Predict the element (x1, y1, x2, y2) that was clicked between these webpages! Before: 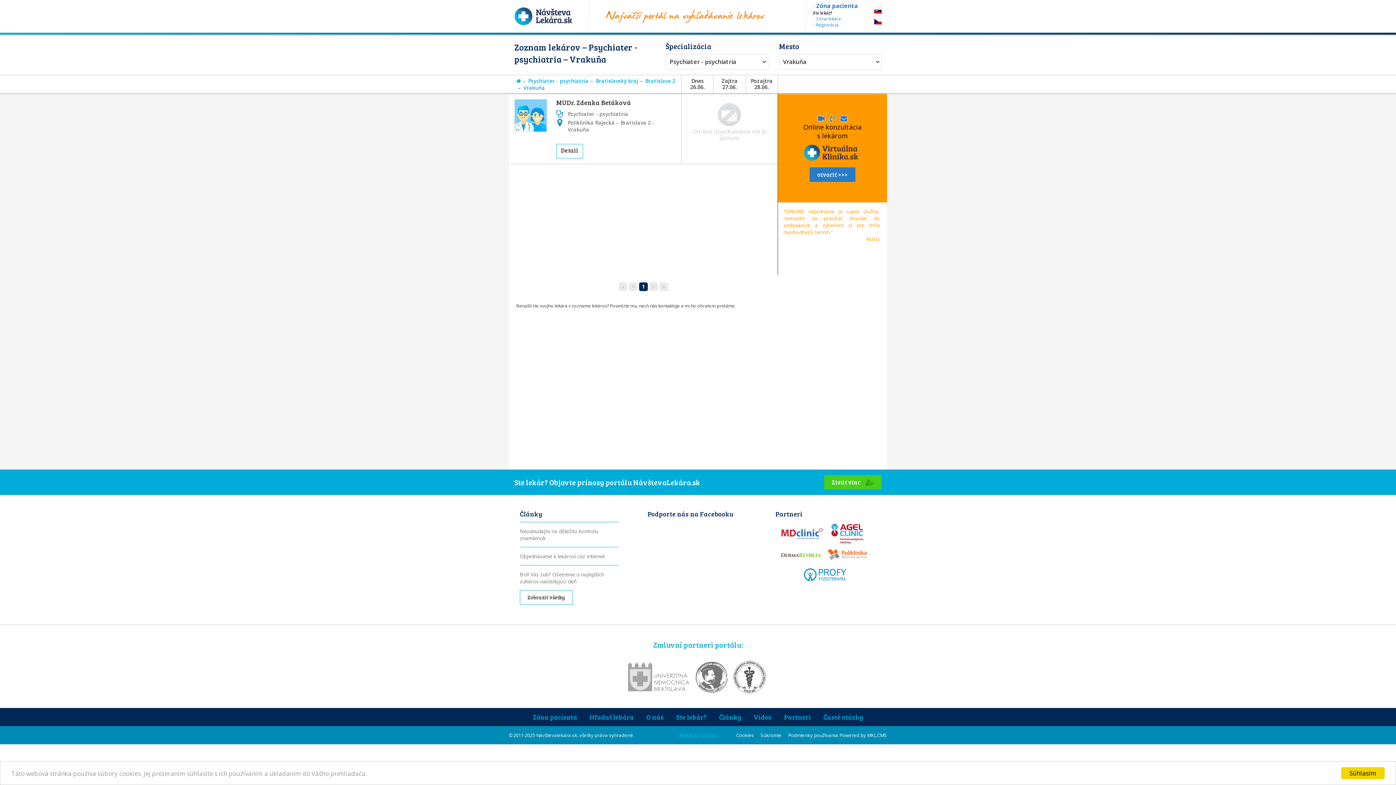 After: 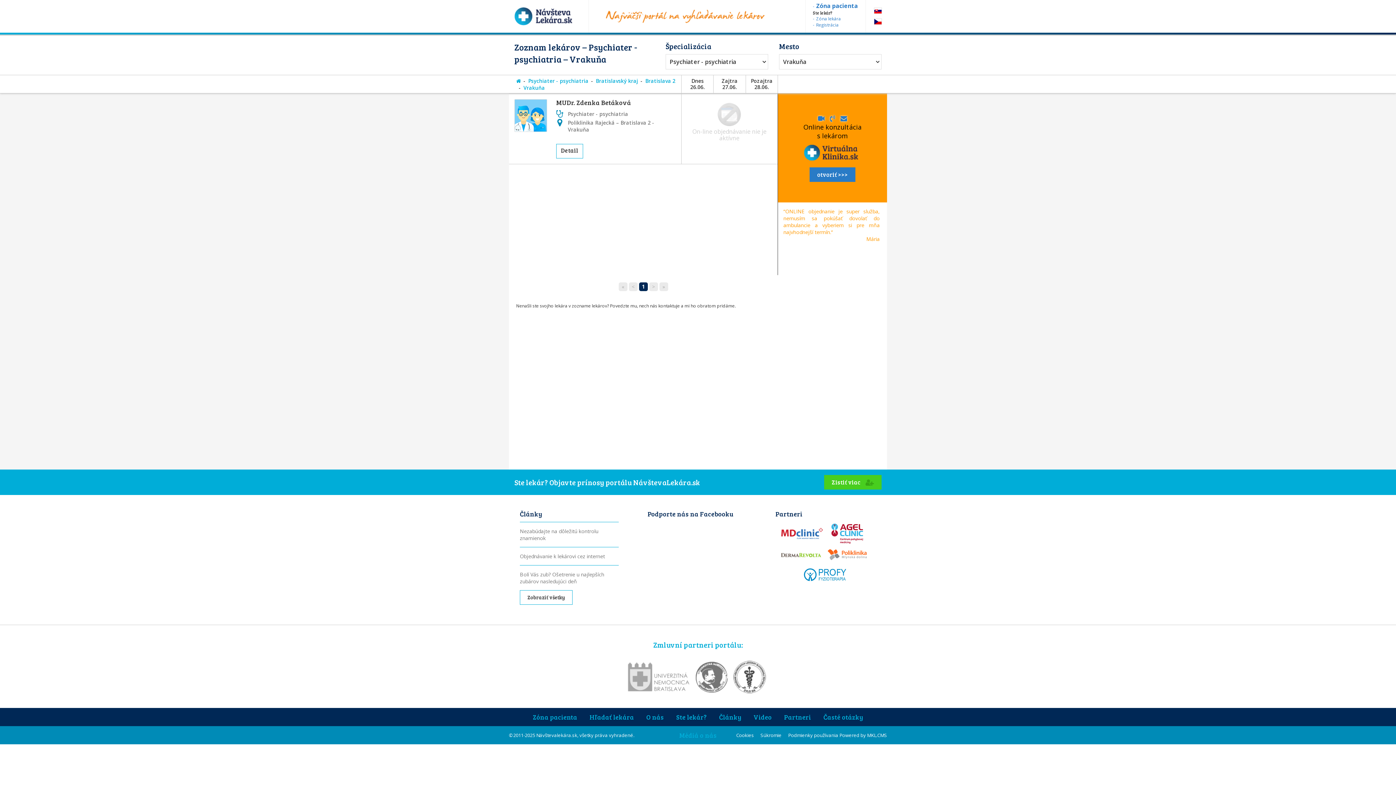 Action: bbox: (1341, 767, 1385, 779) label: Súhlasím